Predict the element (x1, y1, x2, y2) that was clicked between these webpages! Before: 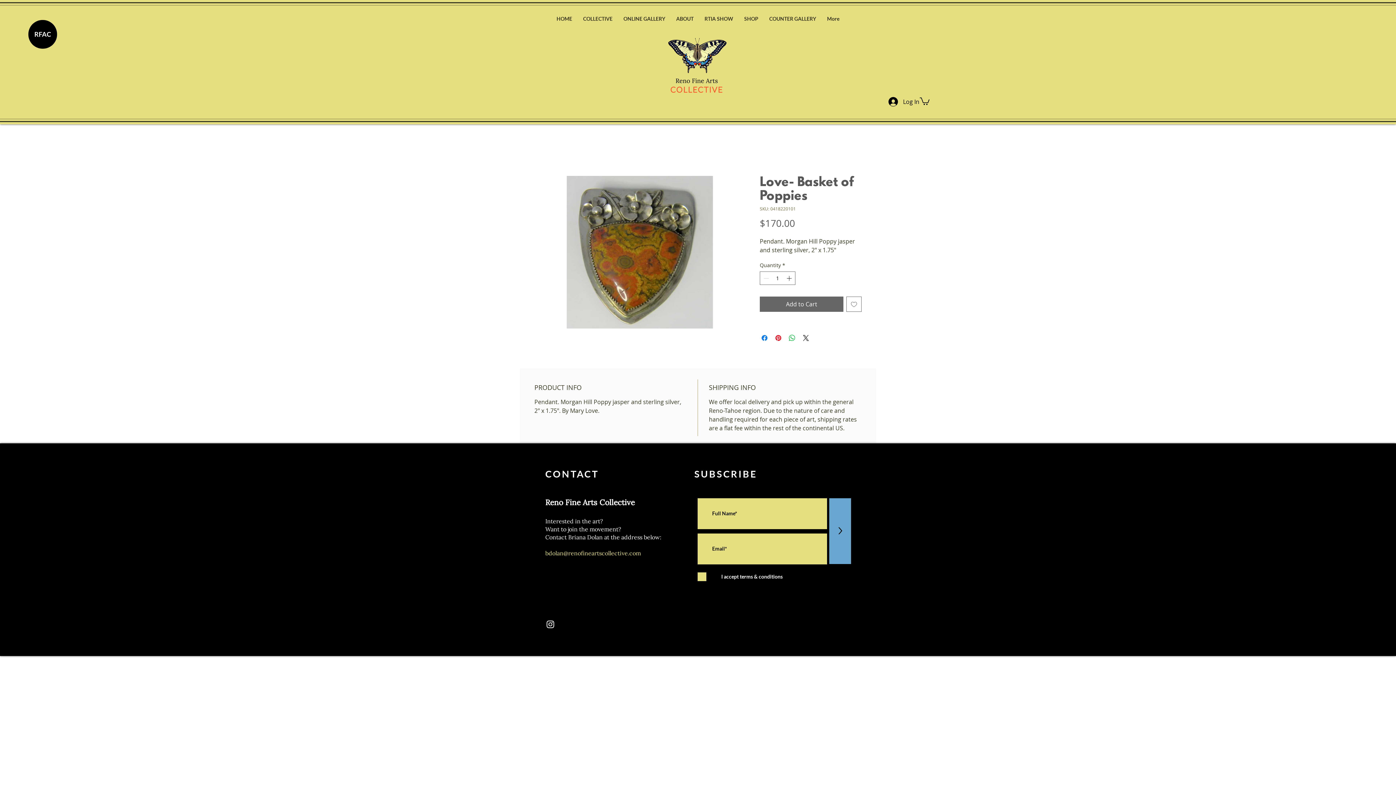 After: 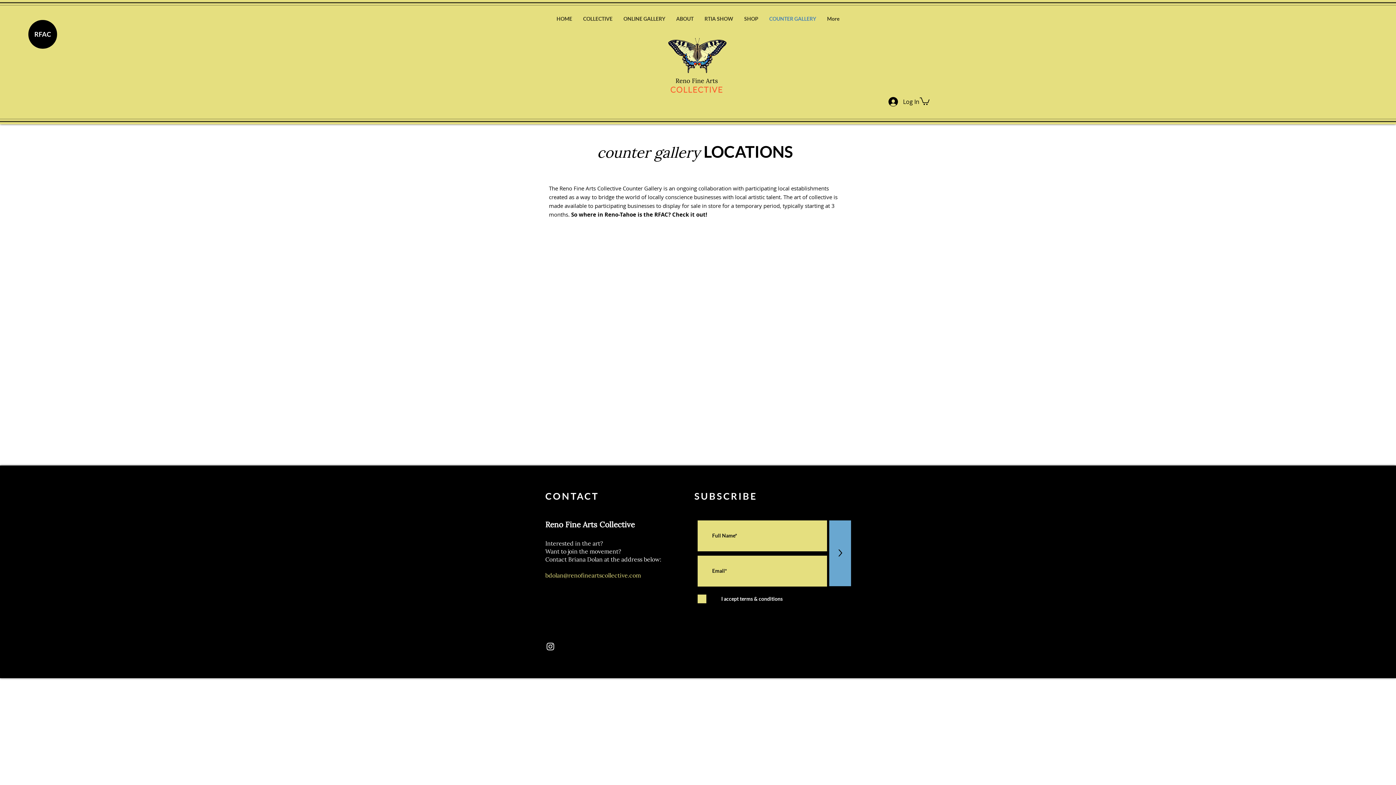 Action: label: COUNTER GALLERY bbox: (764, 7, 821, 30)